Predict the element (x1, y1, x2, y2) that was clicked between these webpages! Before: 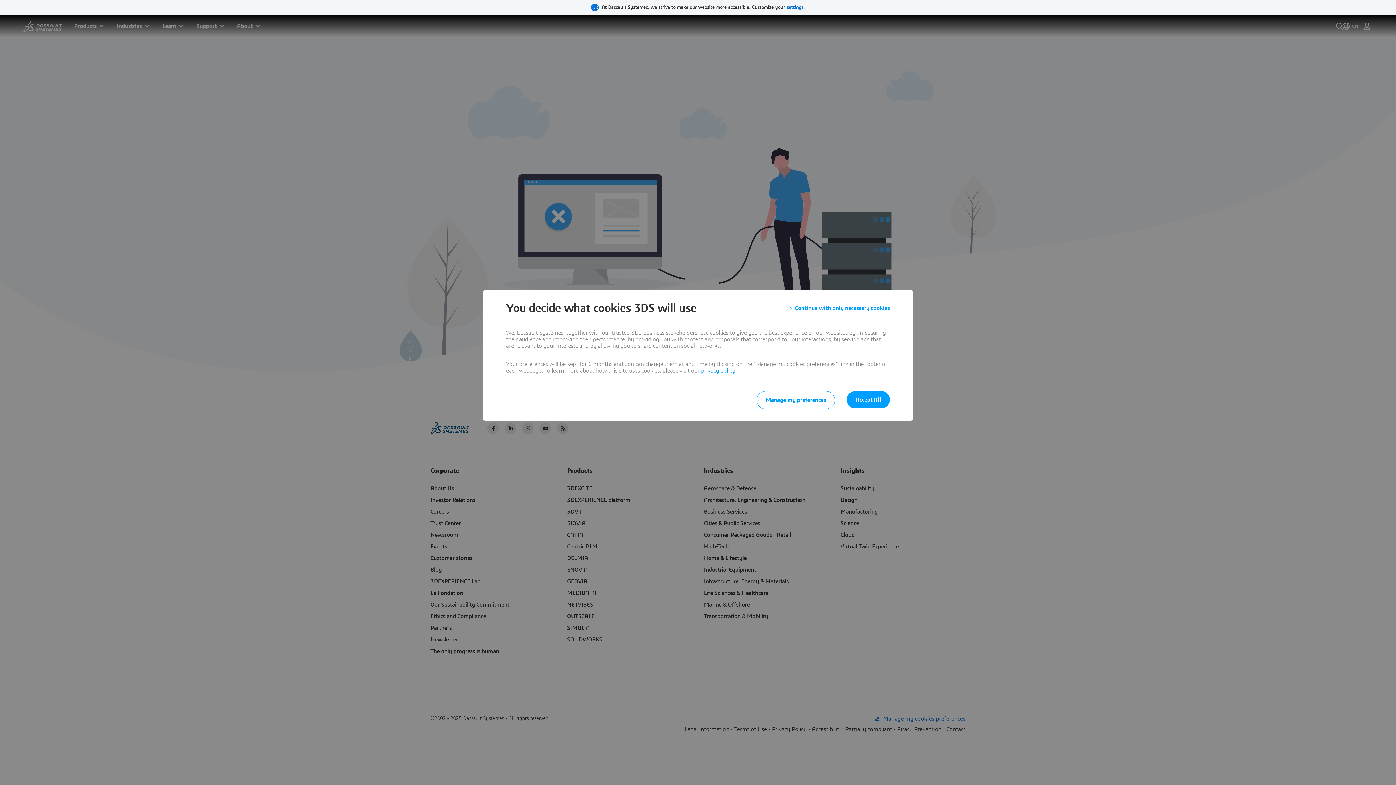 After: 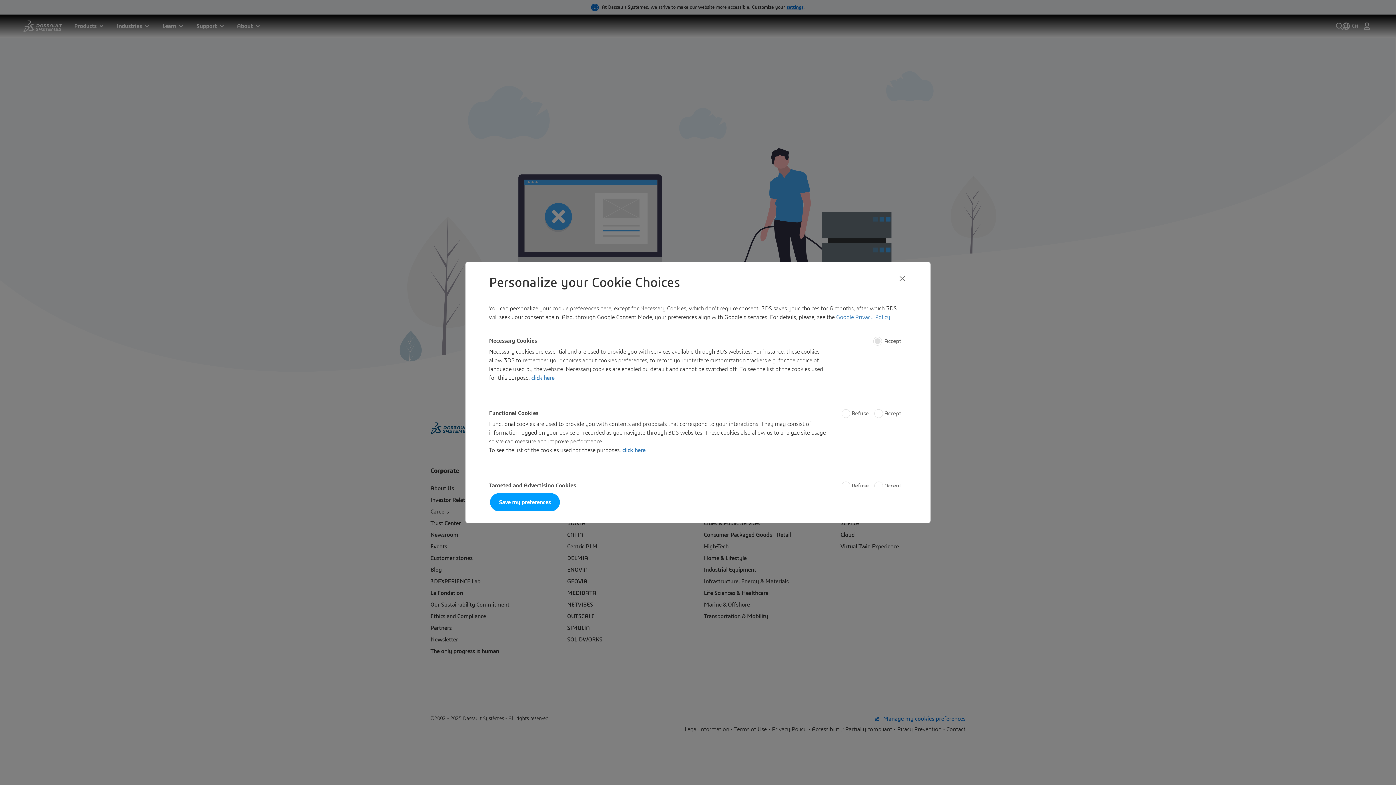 Action: bbox: (756, 391, 835, 409) label: Manage my preferences